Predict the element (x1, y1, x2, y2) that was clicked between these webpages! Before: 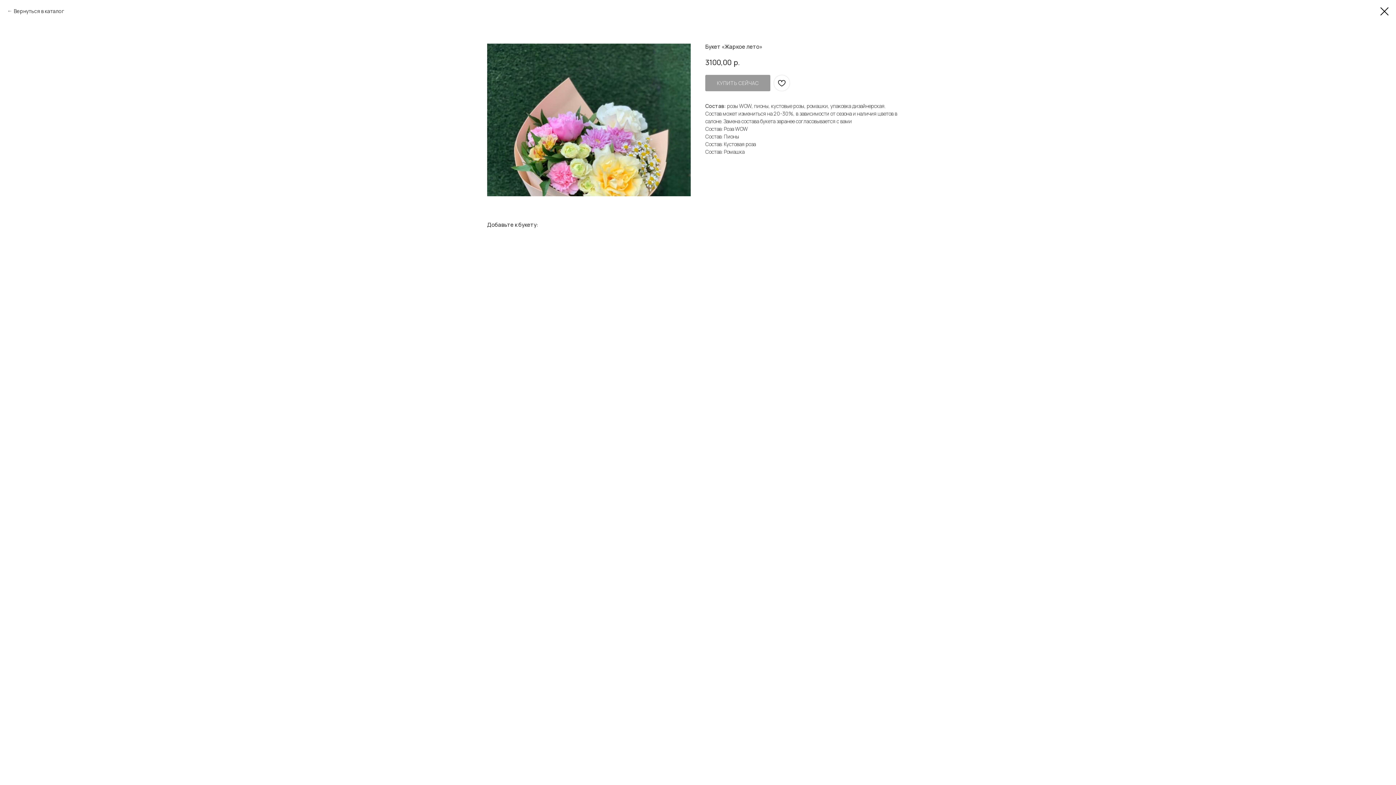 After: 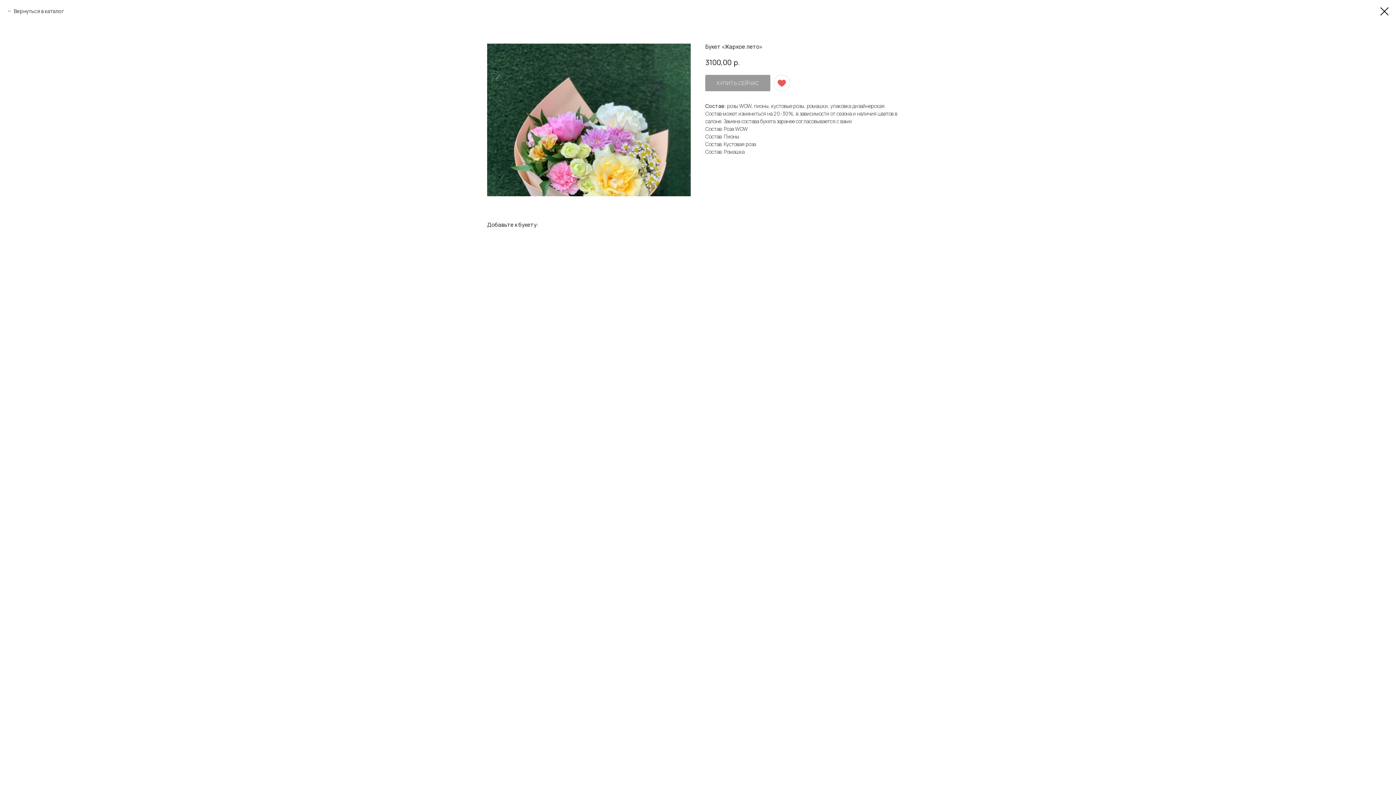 Action: bbox: (773, 74, 790, 91)